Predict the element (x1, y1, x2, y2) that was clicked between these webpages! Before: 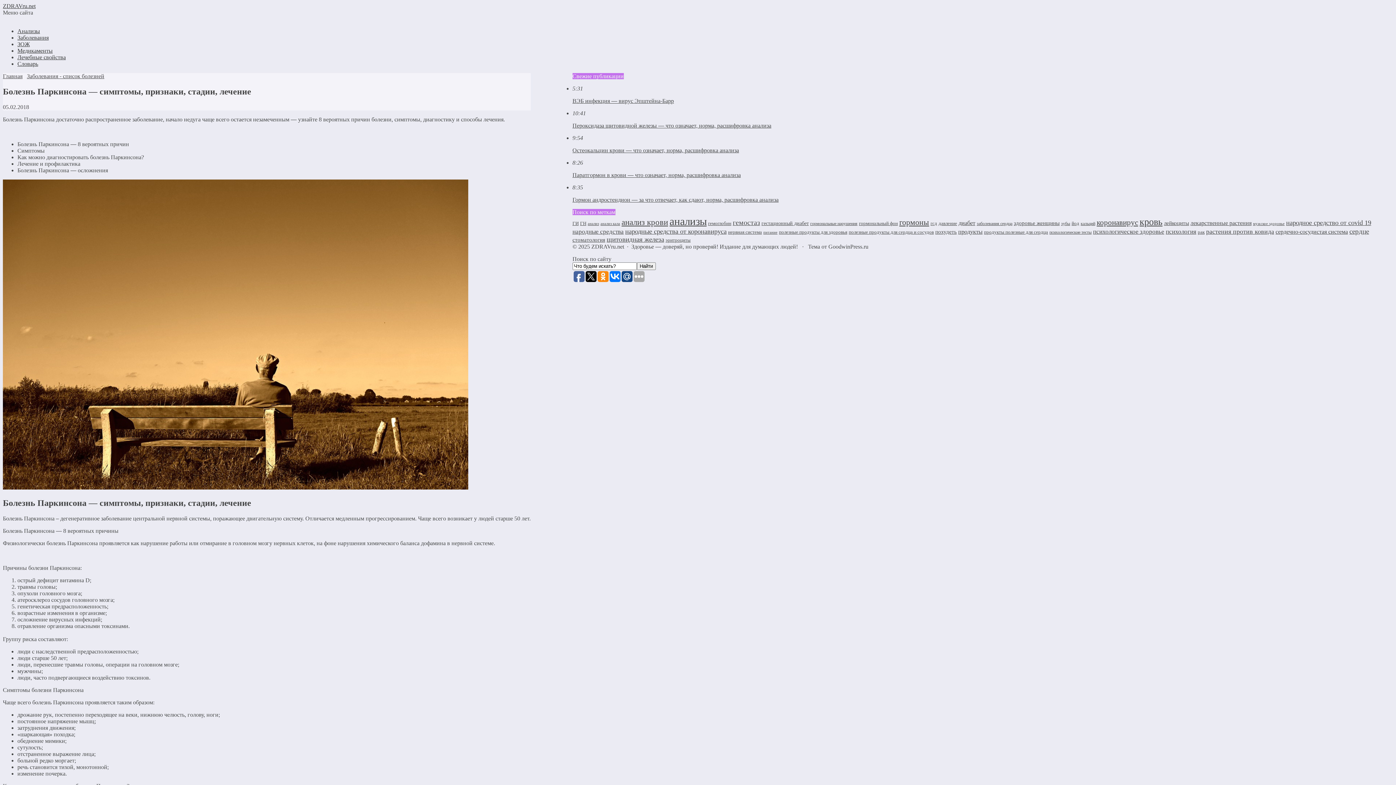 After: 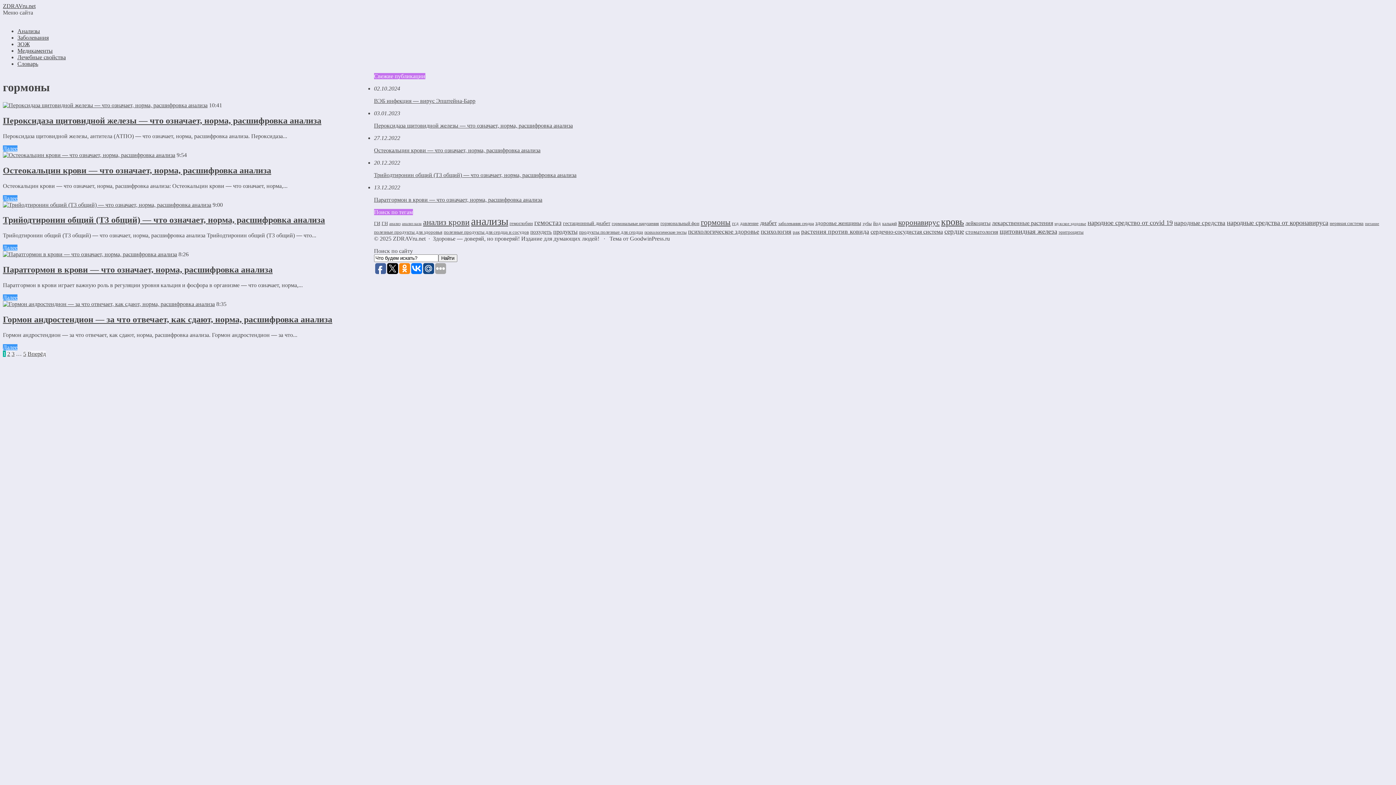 Action: bbox: (899, 218, 929, 226) label: гормоны (21 элемент)